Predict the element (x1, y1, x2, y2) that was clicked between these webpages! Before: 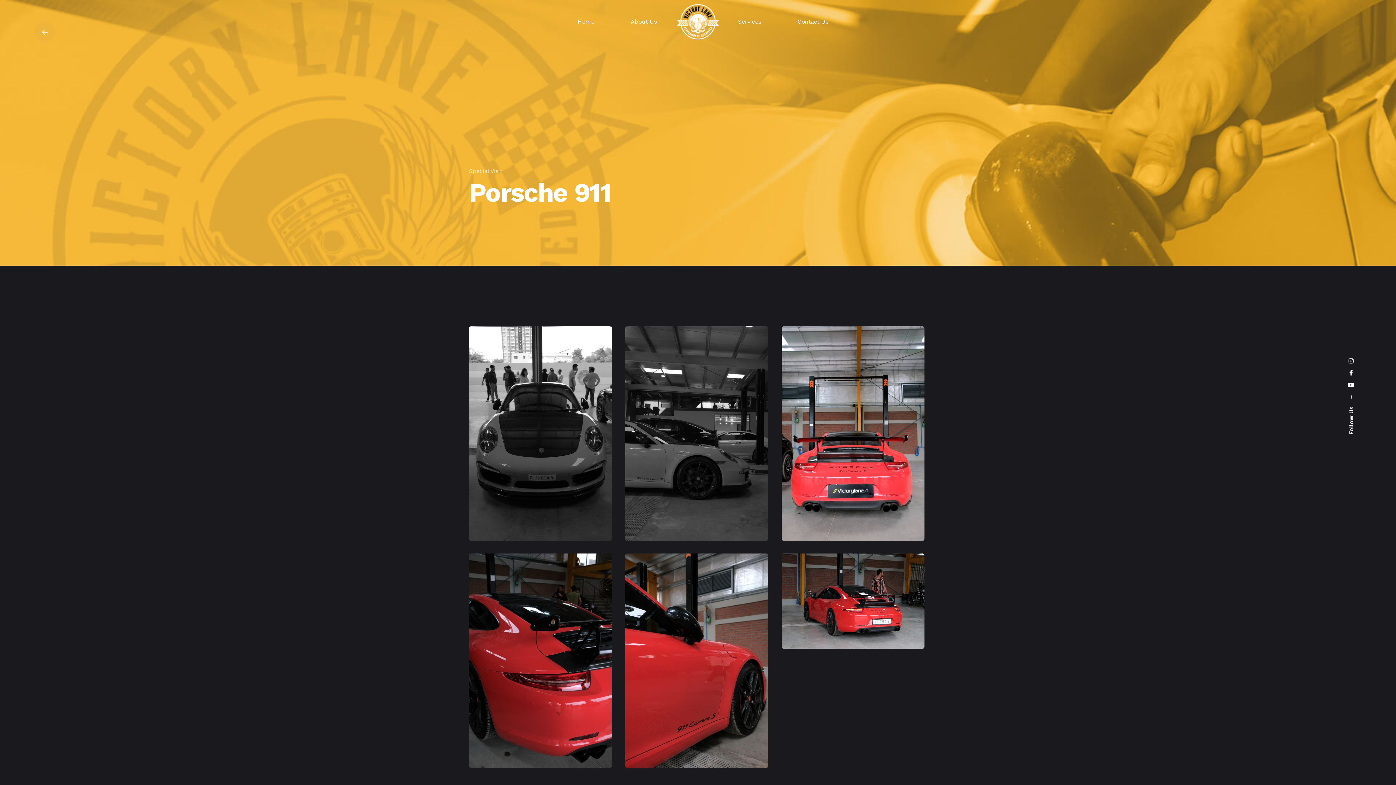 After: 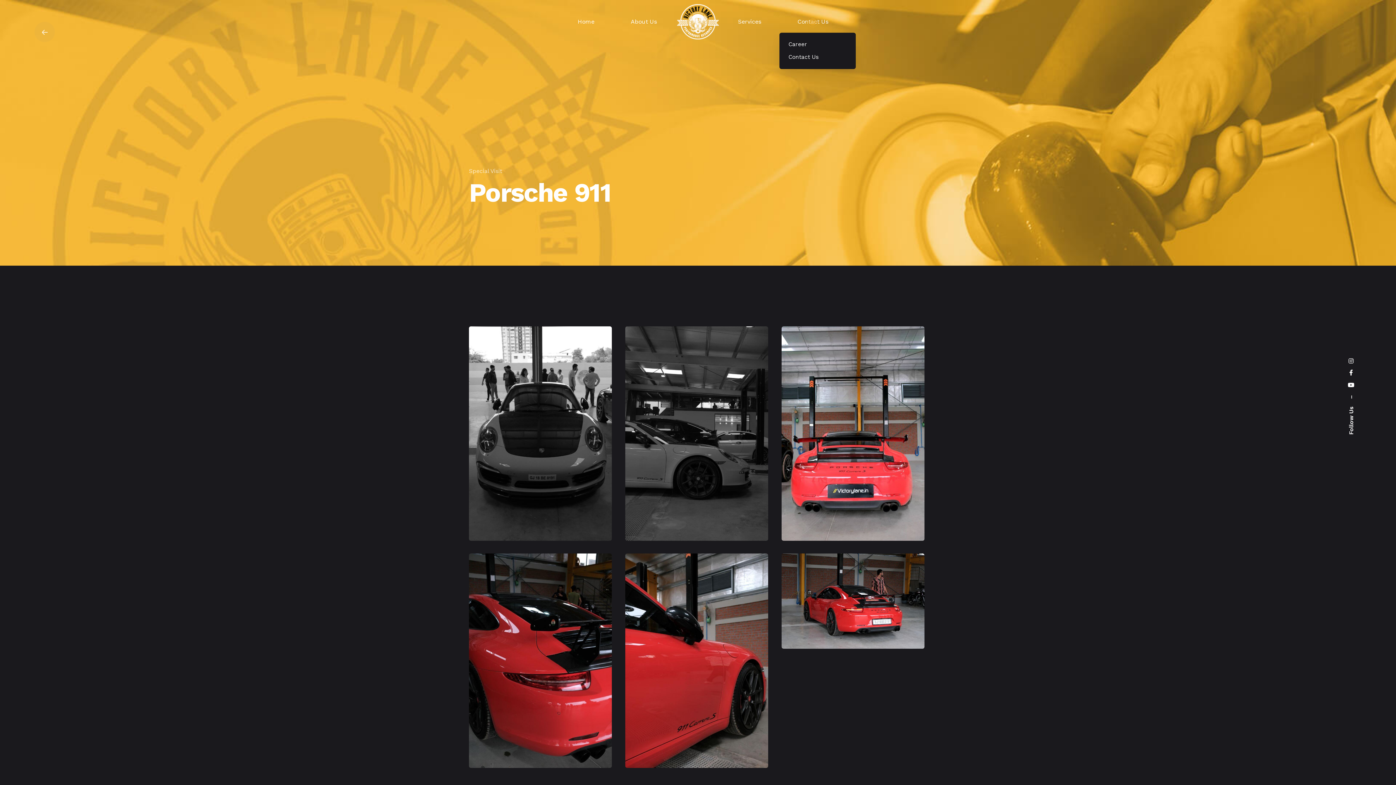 Action: bbox: (779, 18, 846, 25) label: Contact Us